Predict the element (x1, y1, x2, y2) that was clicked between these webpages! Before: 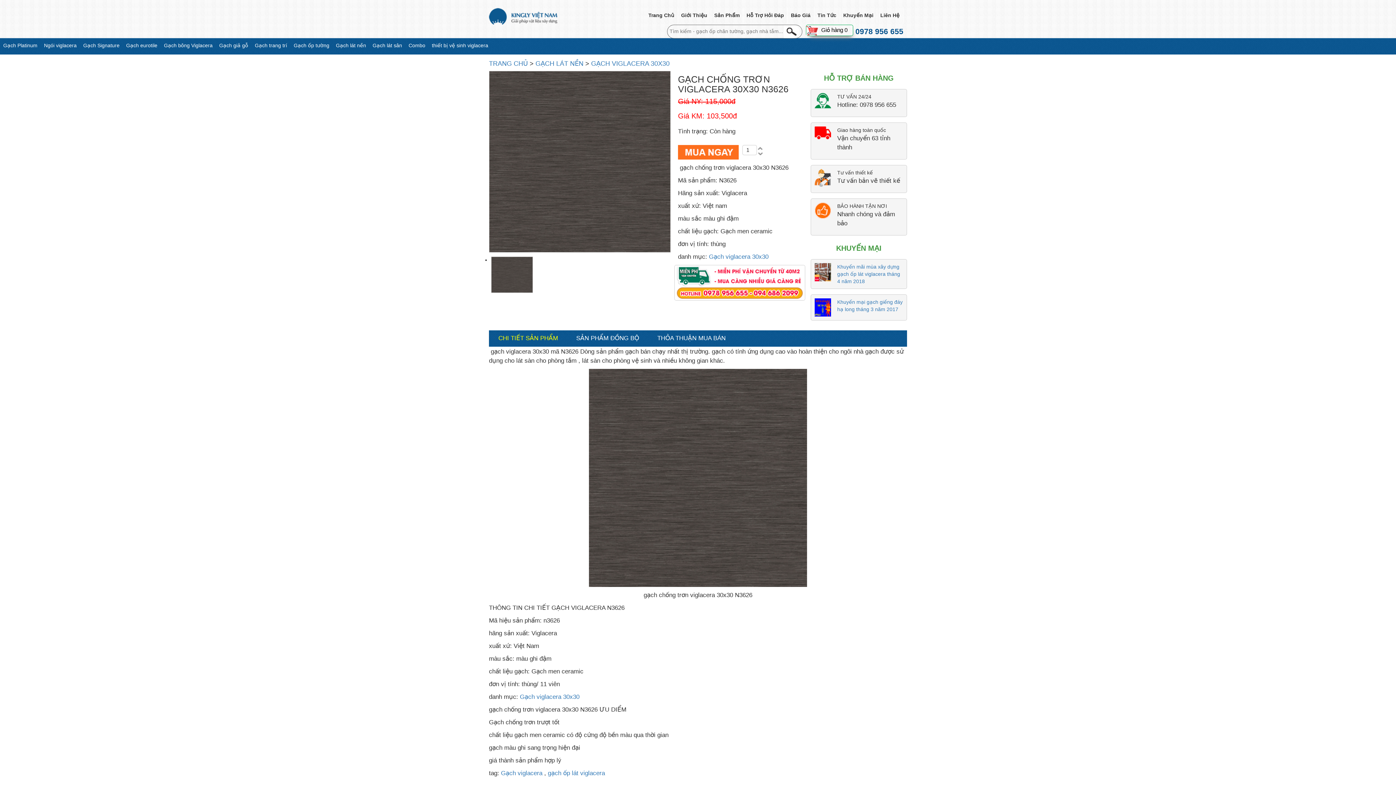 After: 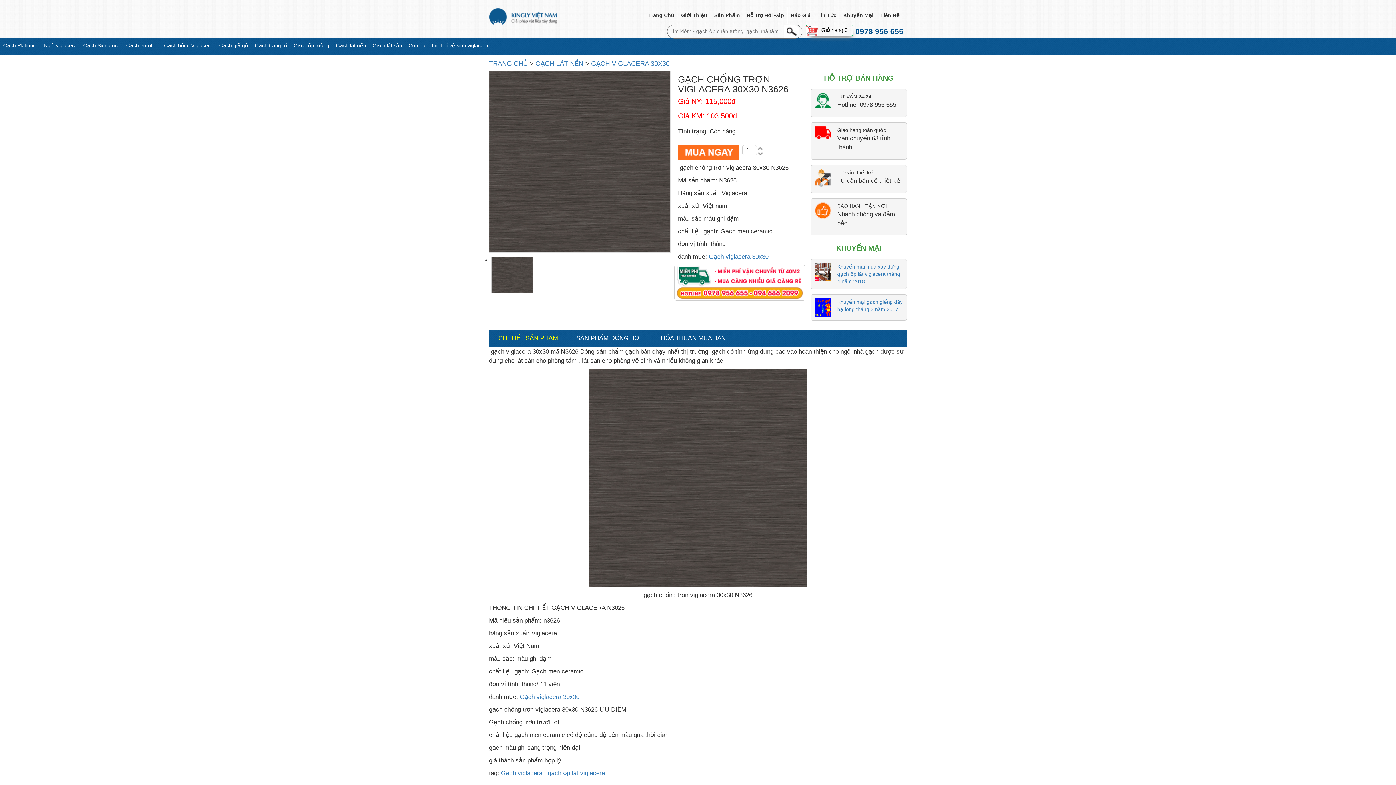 Action: label: CHI TIẾT SẢN PHẨM bbox: (489, 329, 567, 347)